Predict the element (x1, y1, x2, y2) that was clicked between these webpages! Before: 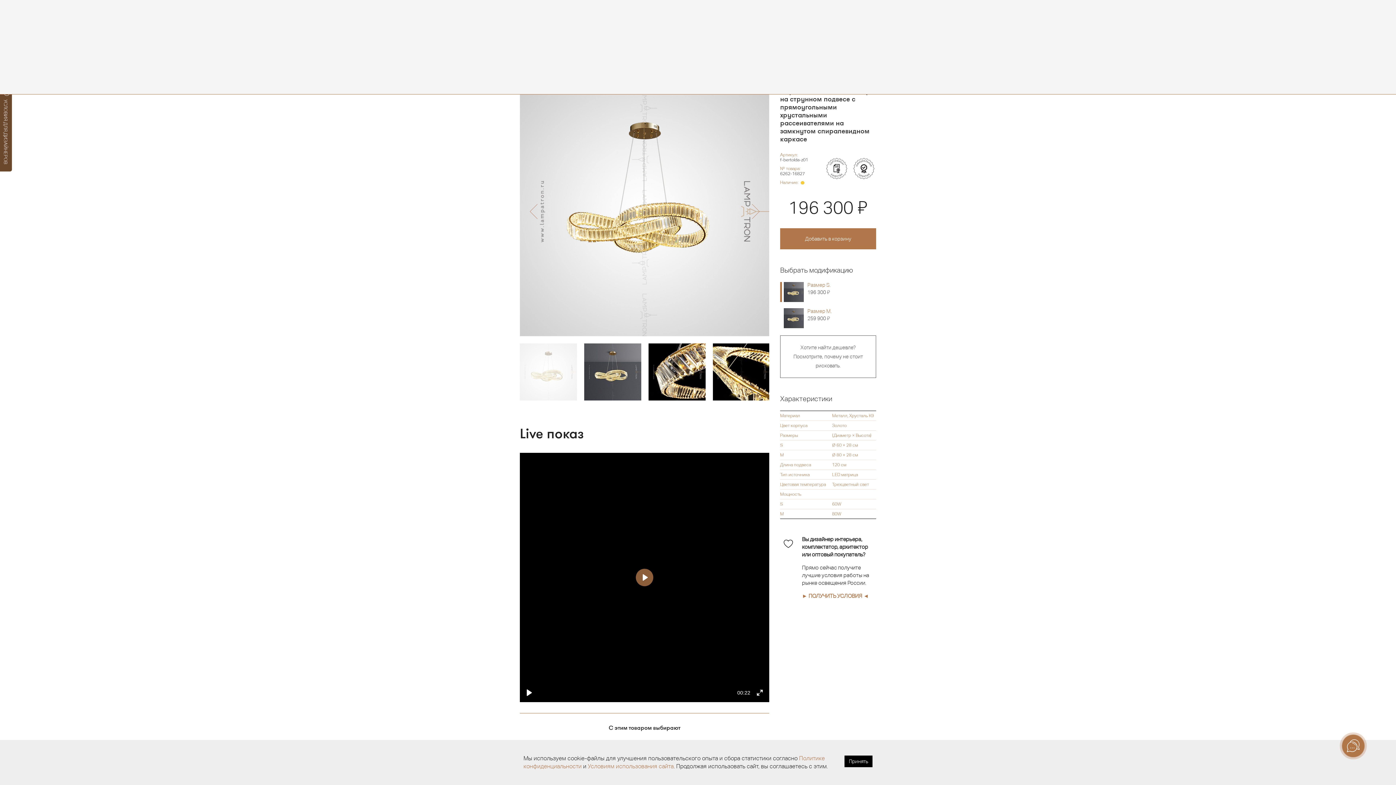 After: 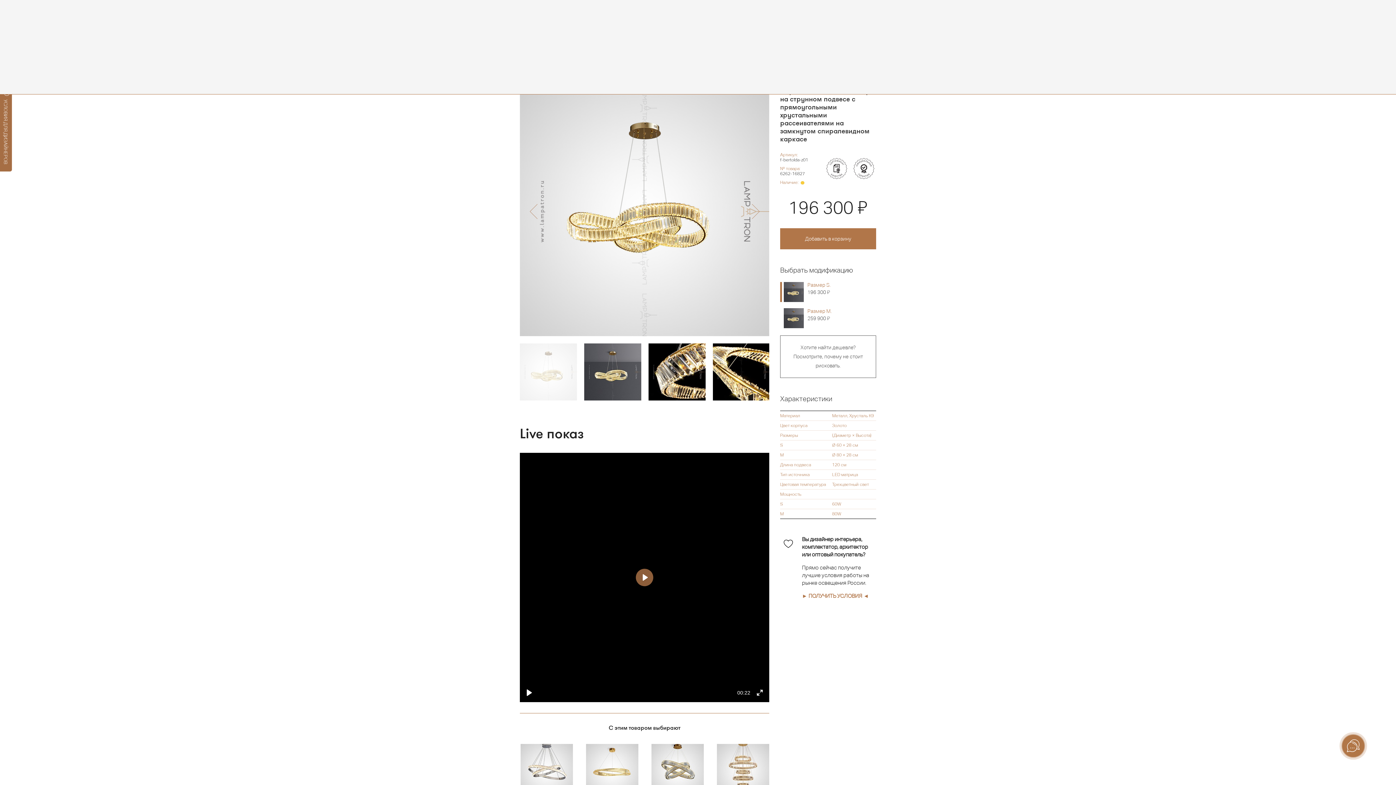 Action: bbox: (844, 756, 872, 767) label: Принять